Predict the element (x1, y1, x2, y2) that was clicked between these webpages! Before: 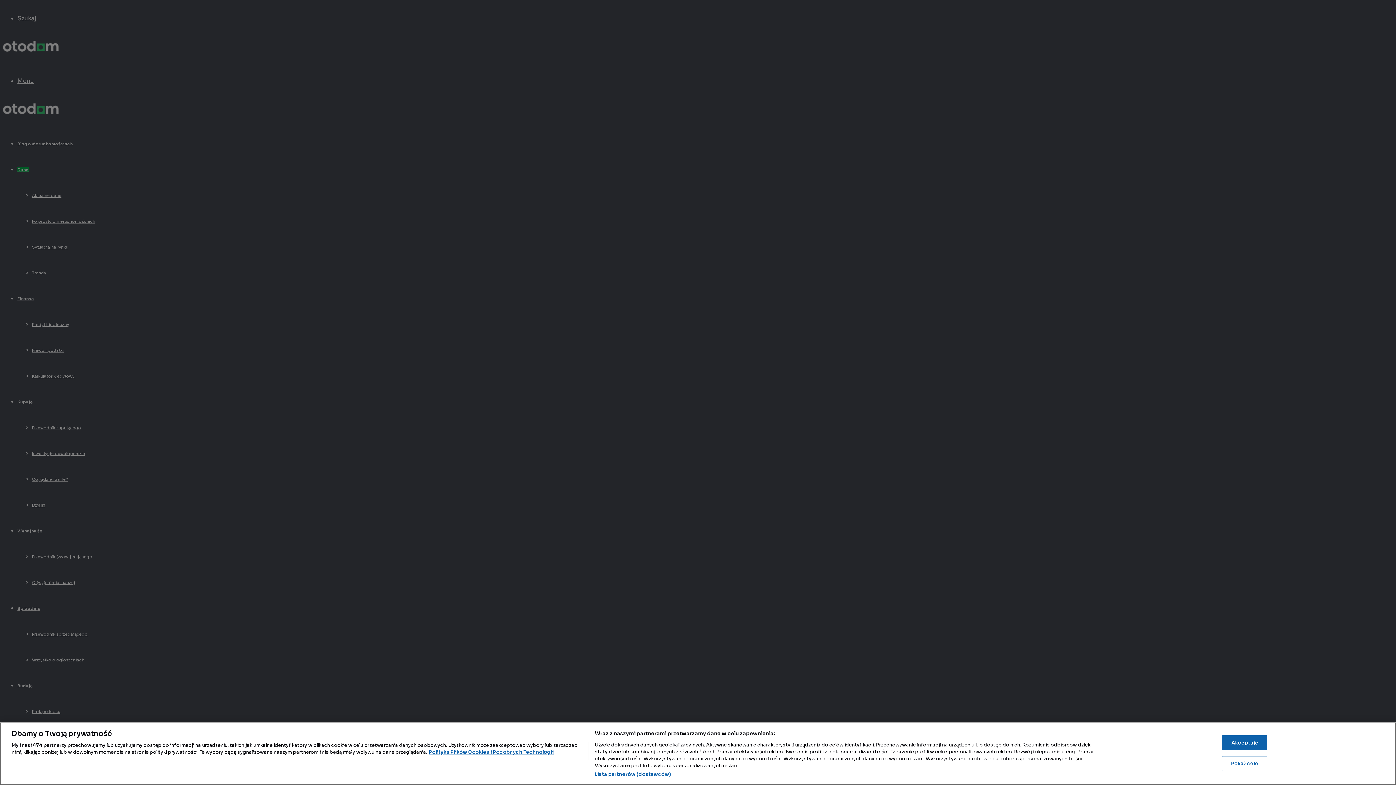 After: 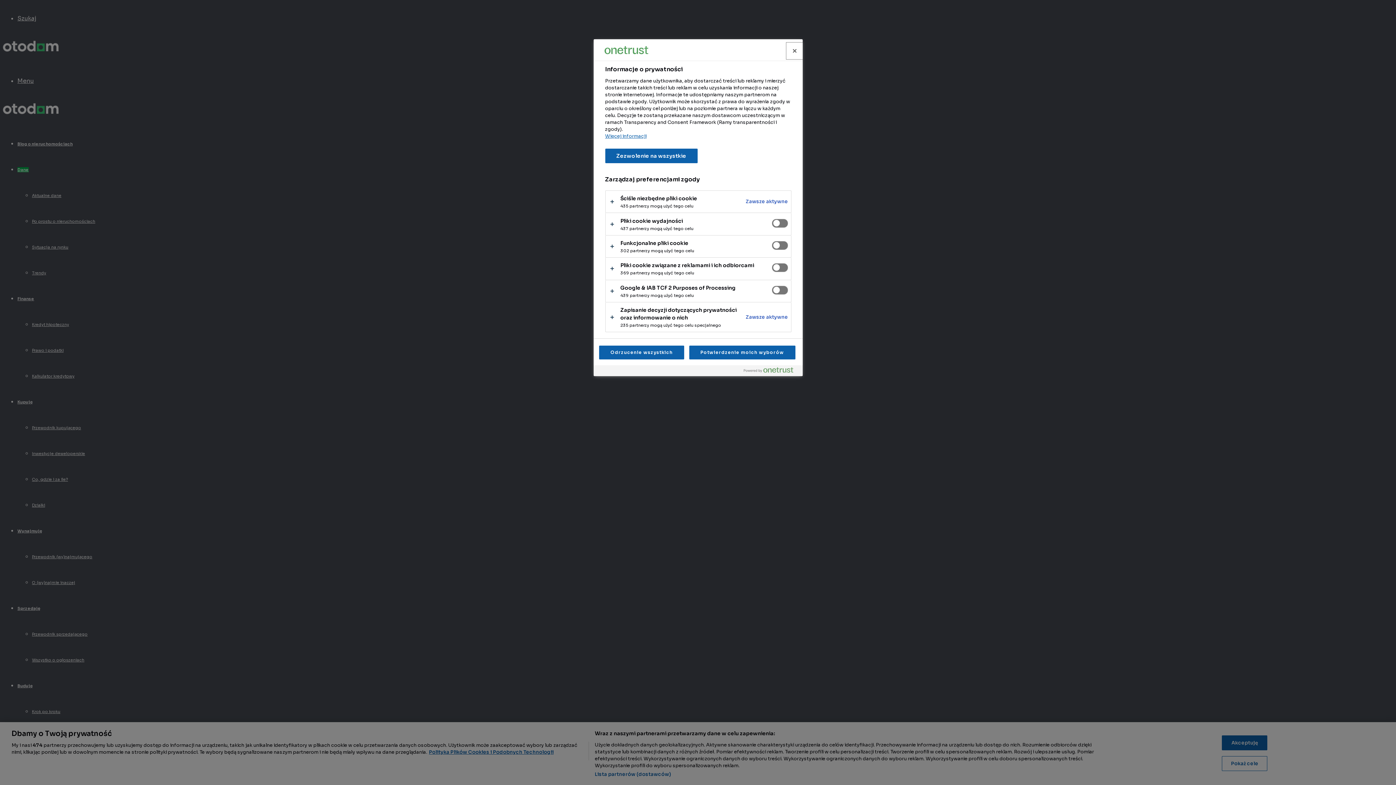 Action: label: Pokaż cele bbox: (1222, 756, 1267, 771)